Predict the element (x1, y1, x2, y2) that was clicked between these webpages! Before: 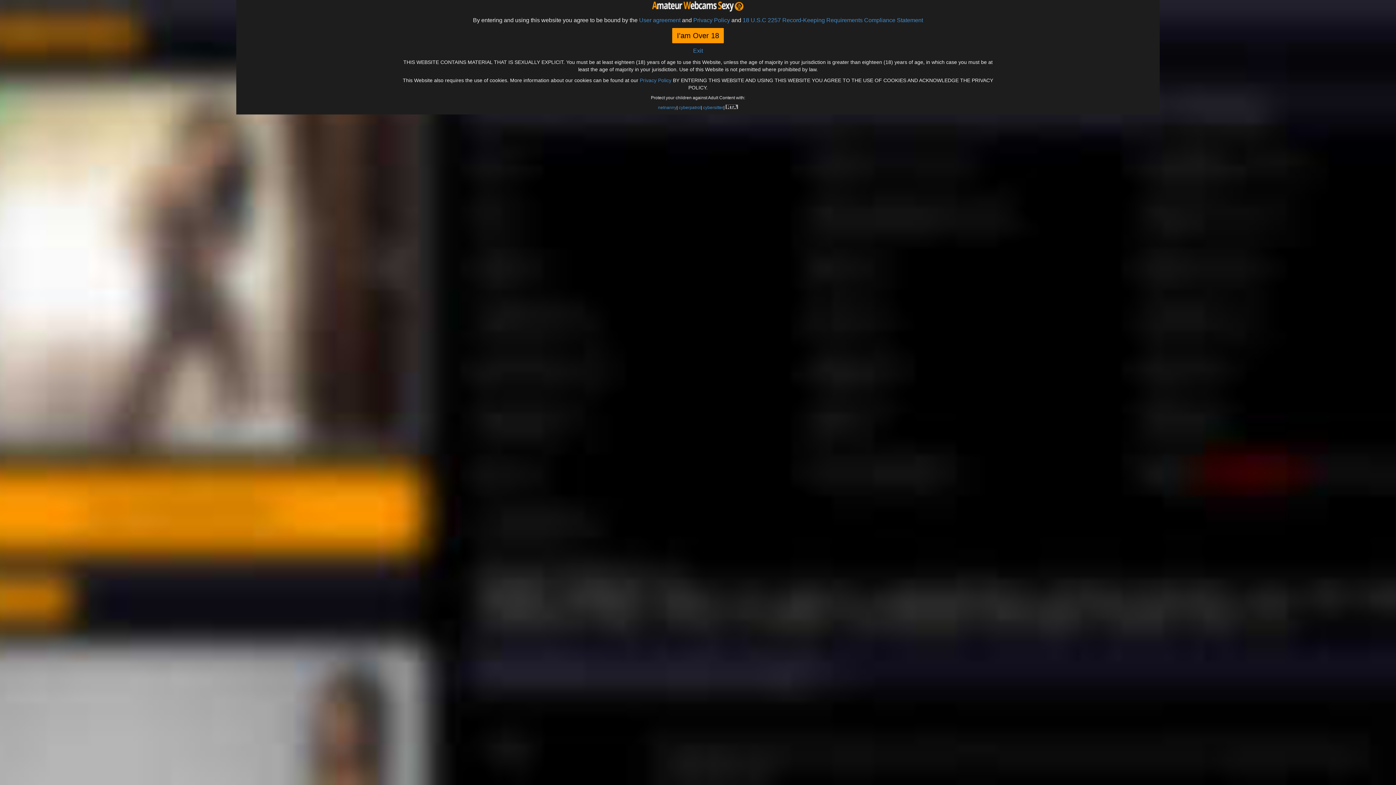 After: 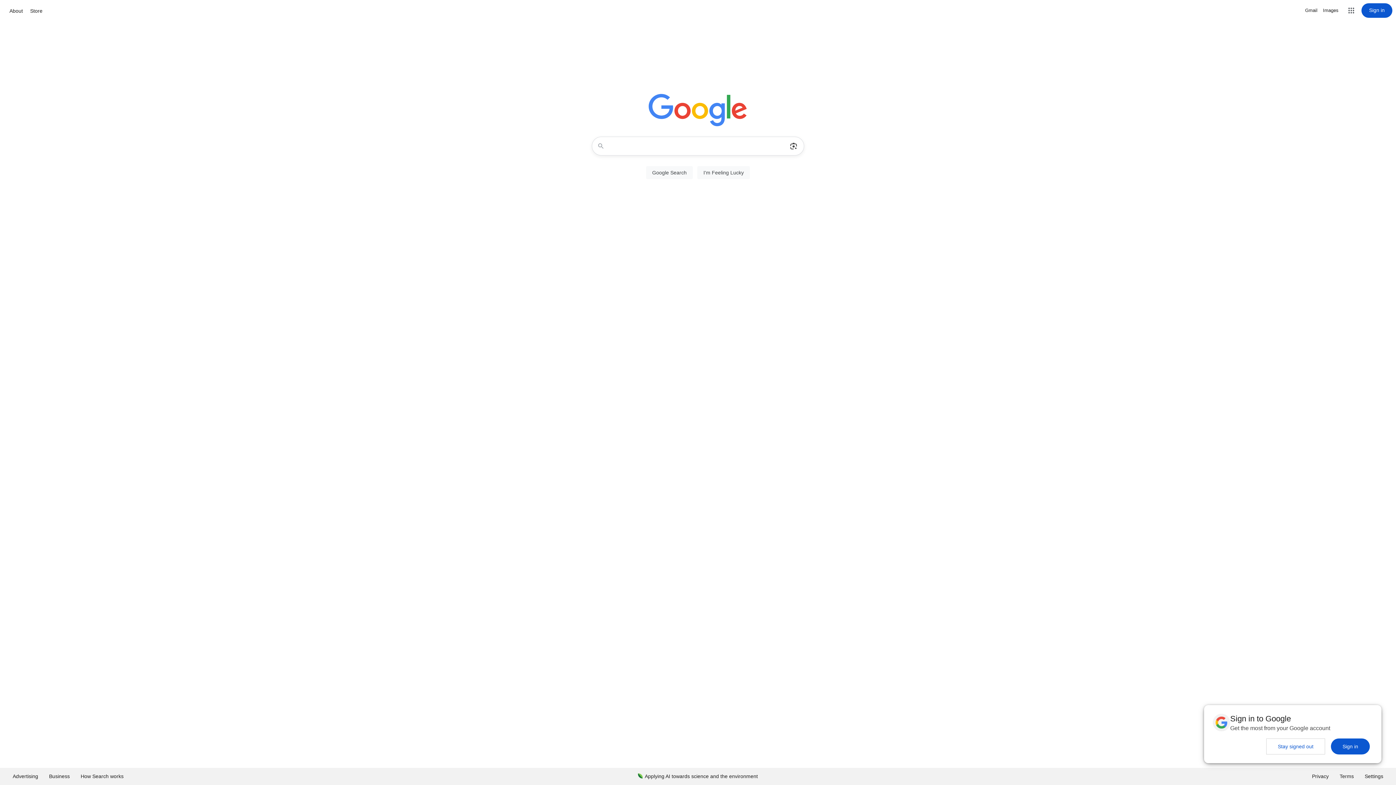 Action: label: Exit bbox: (693, 47, 703, 53)